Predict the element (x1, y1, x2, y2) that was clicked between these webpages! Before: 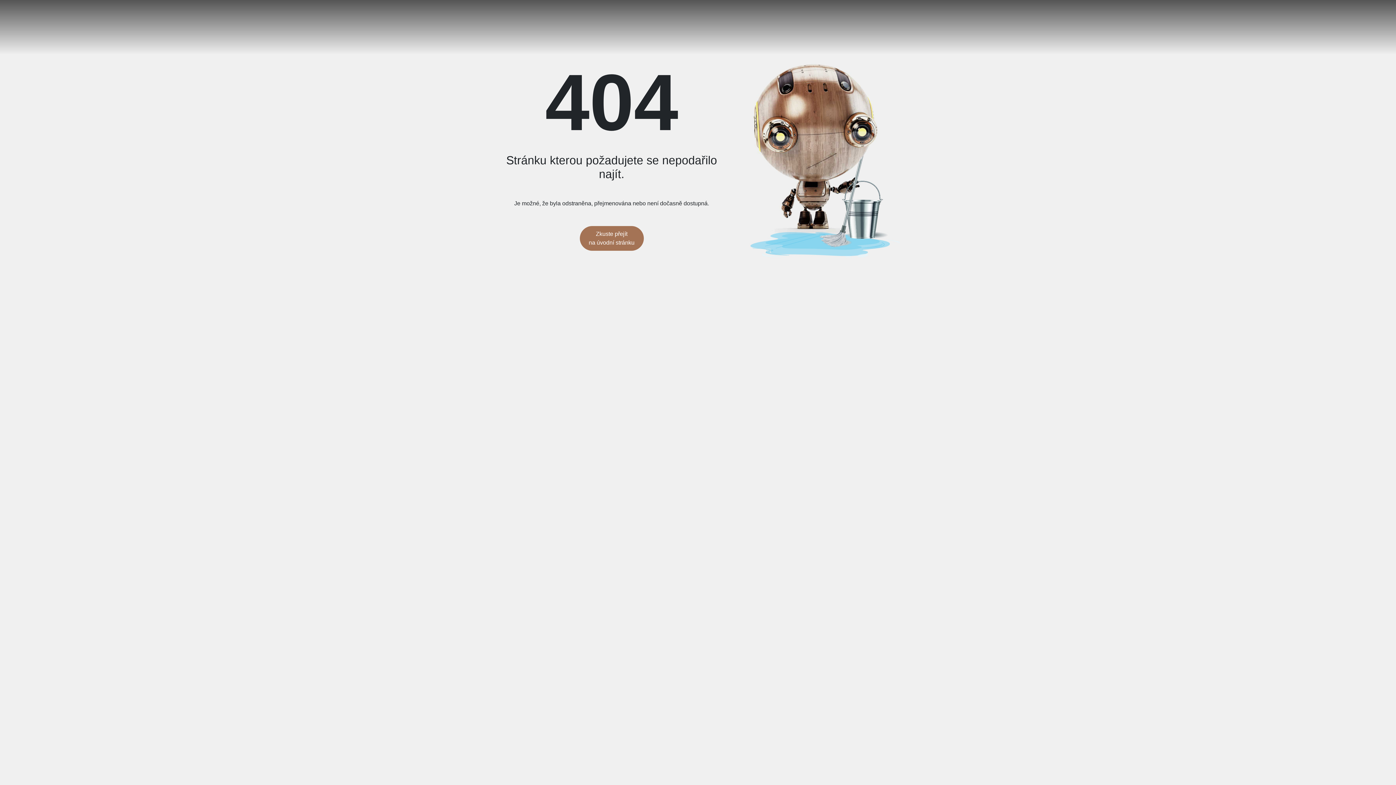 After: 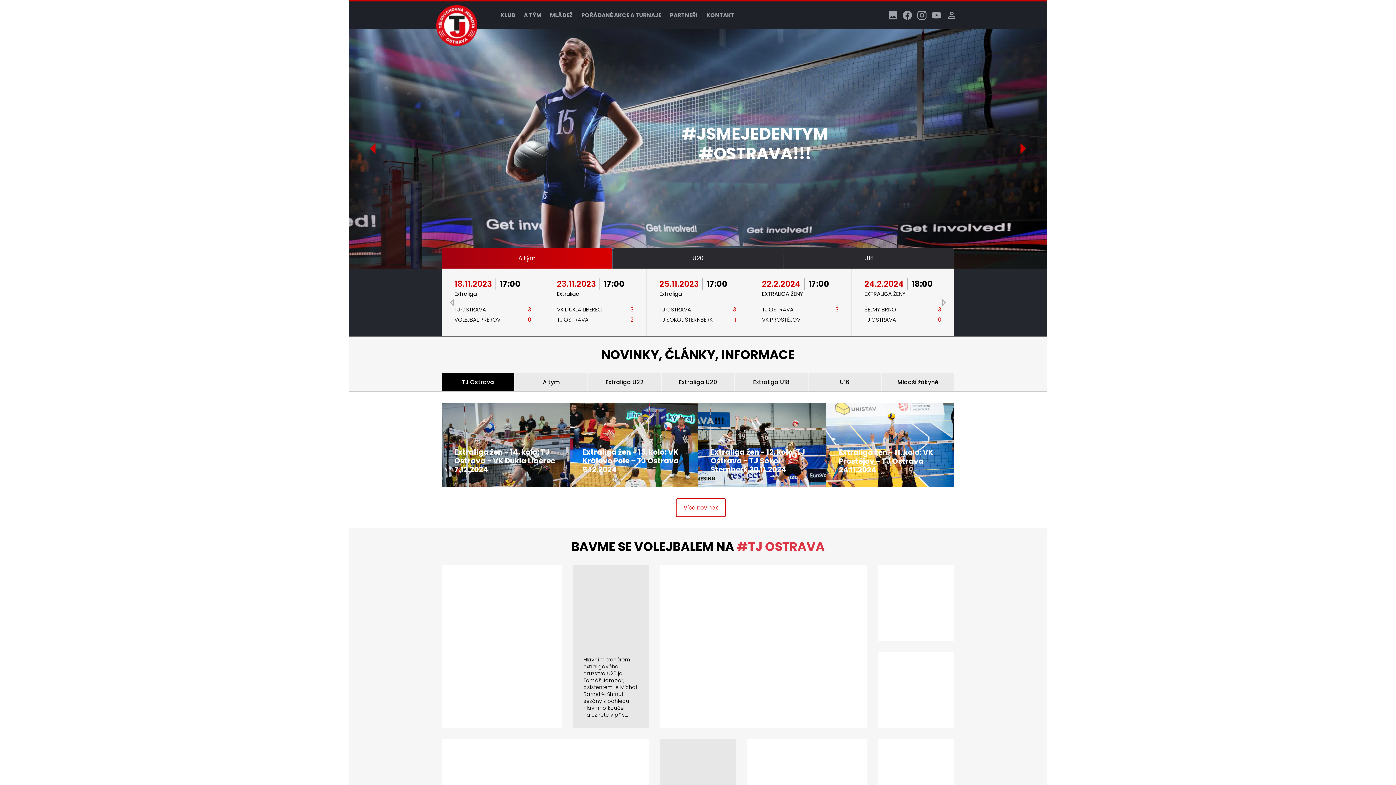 Action: bbox: (579, 226, 643, 250) label: Zkuste přejít
na úvodní stránku